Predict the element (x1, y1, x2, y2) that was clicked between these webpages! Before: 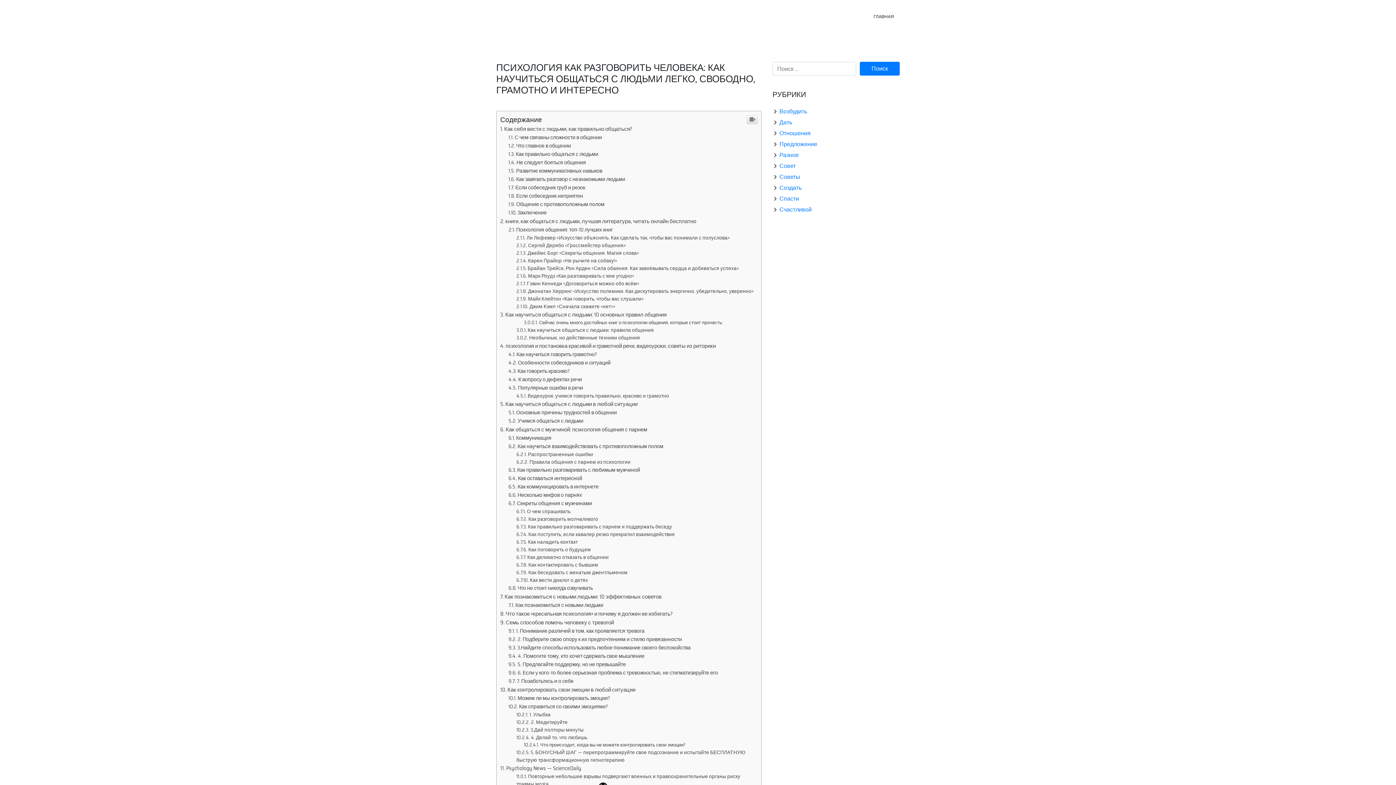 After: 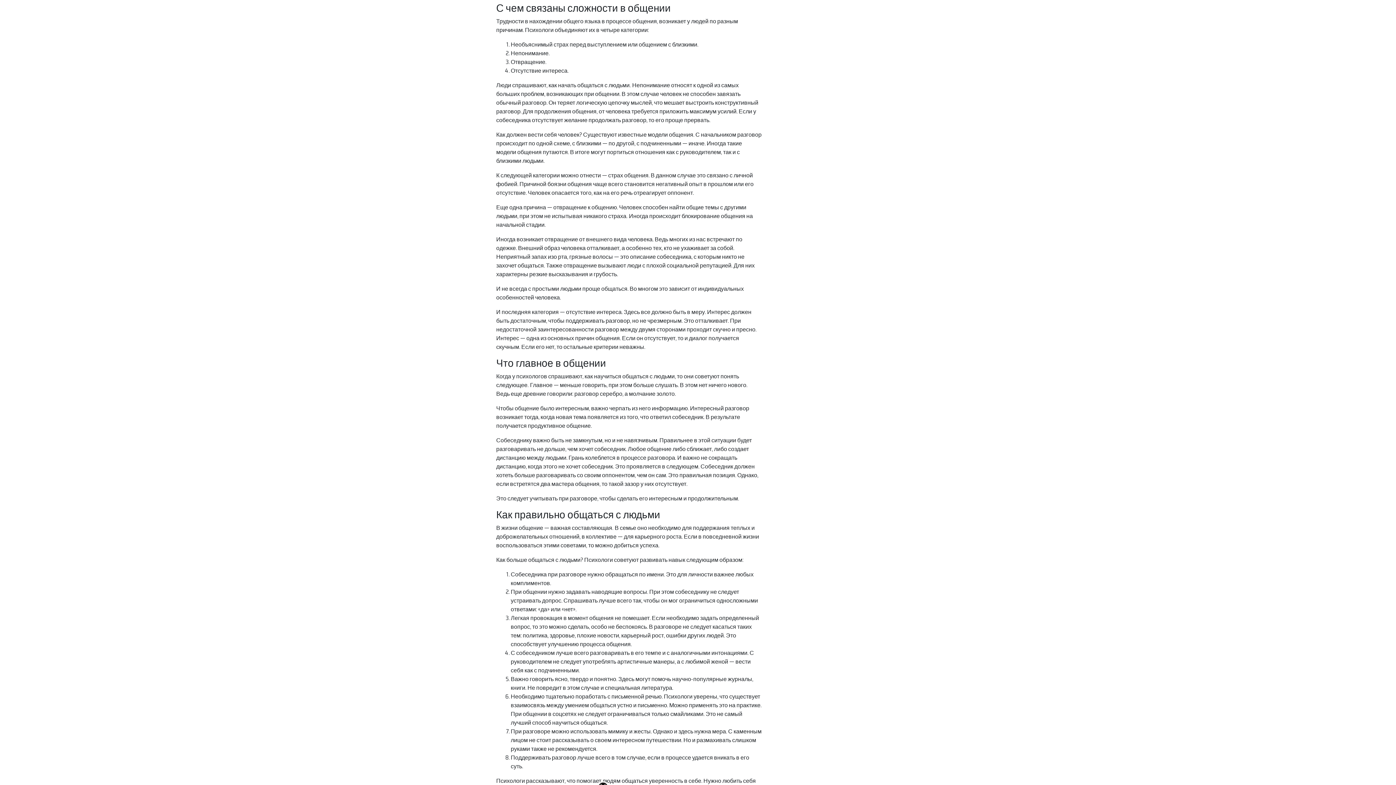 Action: label: С чем связаны сложности в общении bbox: (508, 281, 602, 289)